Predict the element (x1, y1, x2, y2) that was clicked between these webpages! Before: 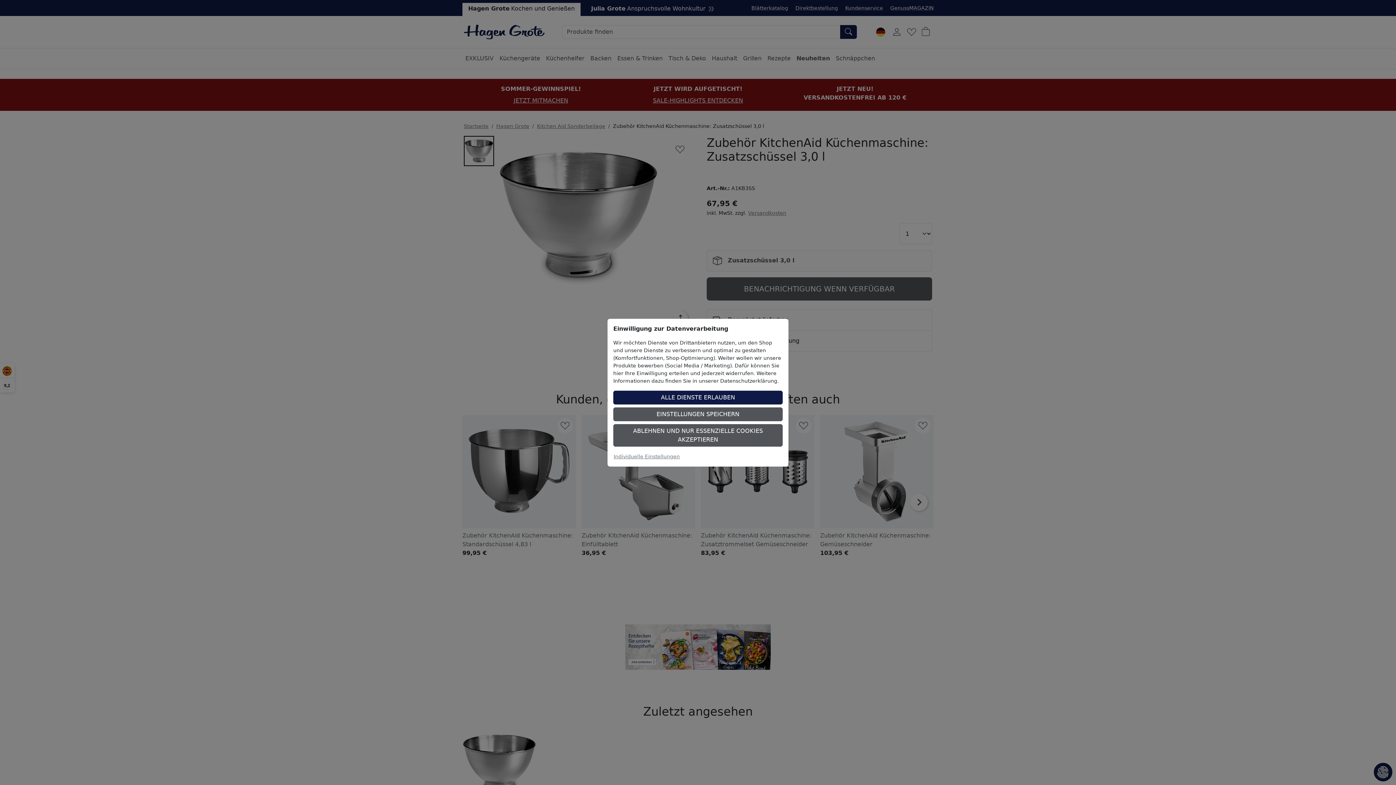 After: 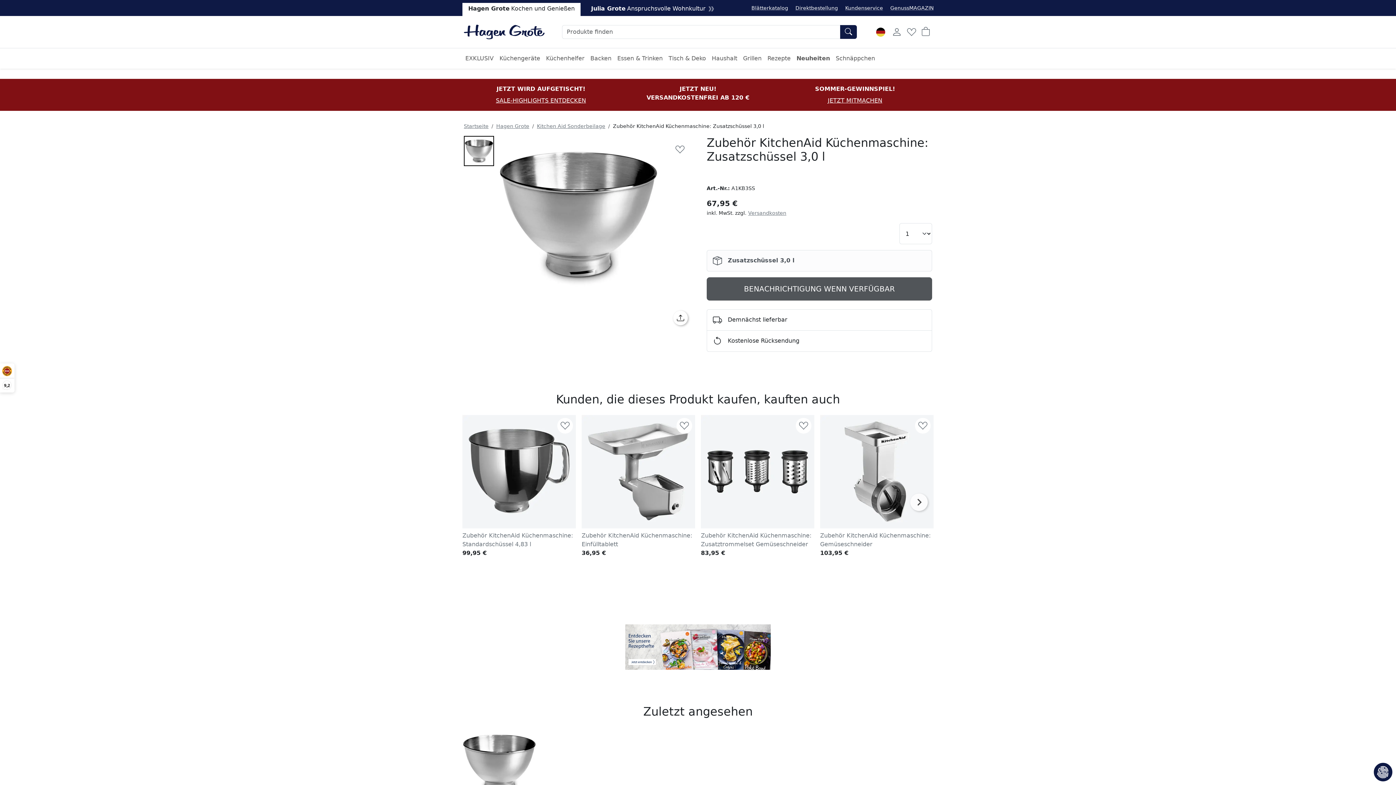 Action: bbox: (613, 424, 782, 446) label: ABLEHNEN UND NUR ESSENZIELLE COOKIES AKZEPTIEREN